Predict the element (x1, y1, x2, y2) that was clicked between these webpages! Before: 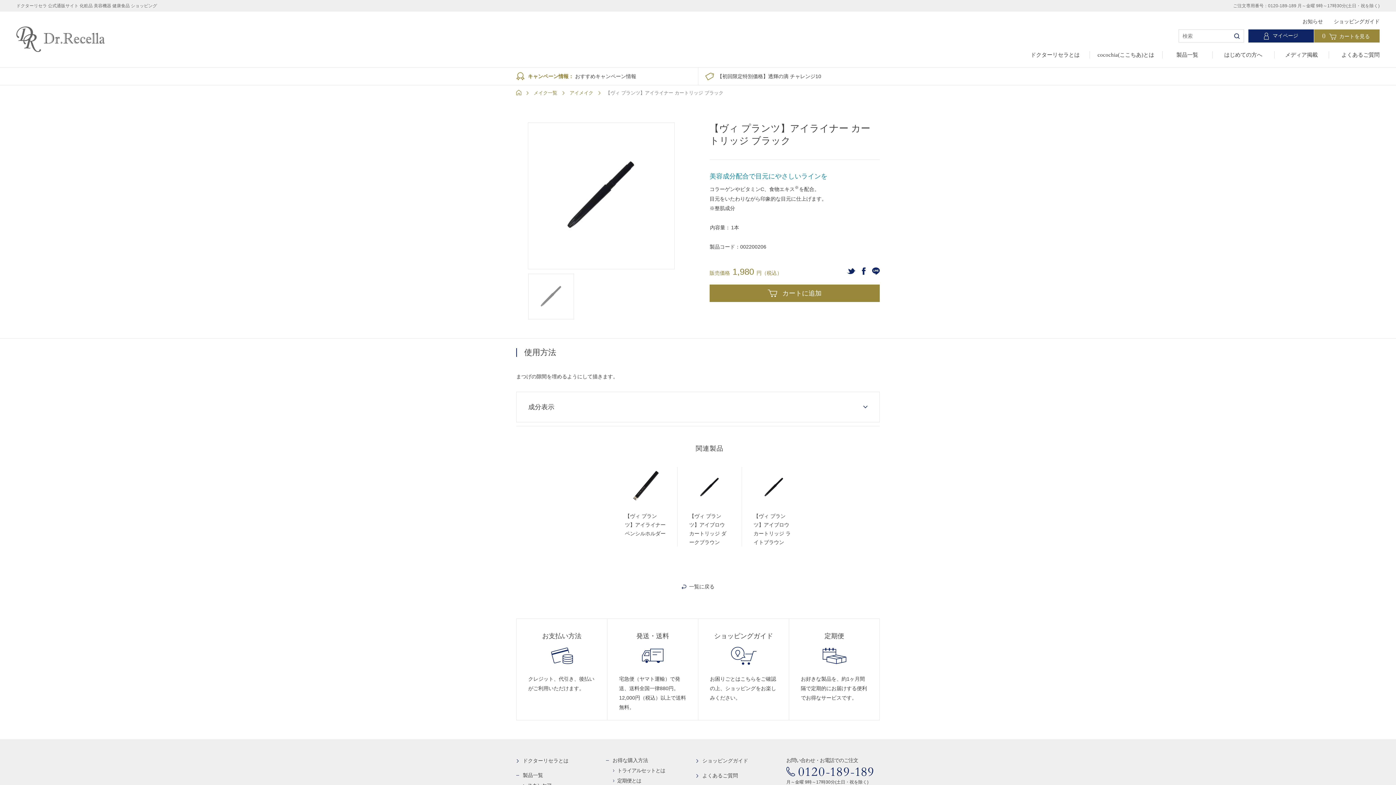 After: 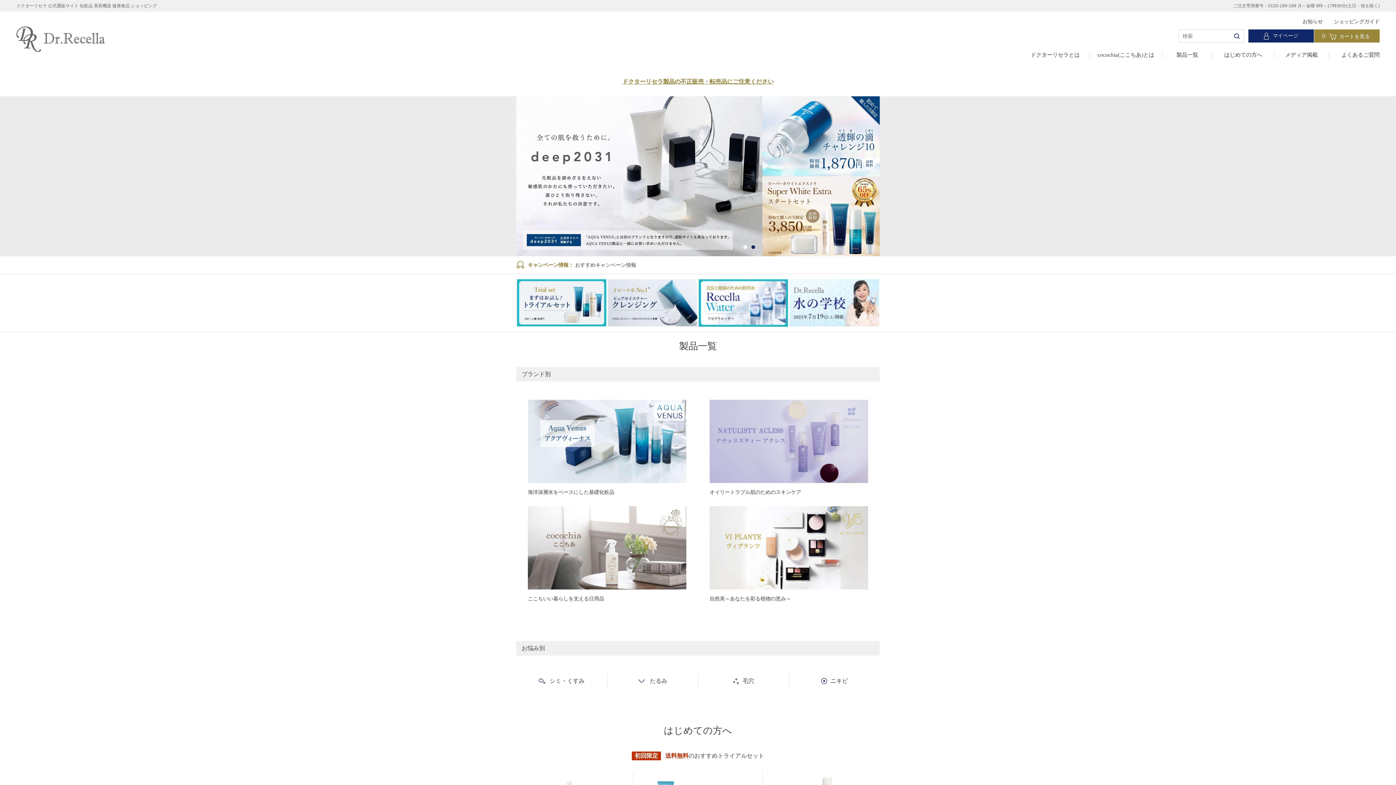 Action: bbox: (516, 89, 521, 95)